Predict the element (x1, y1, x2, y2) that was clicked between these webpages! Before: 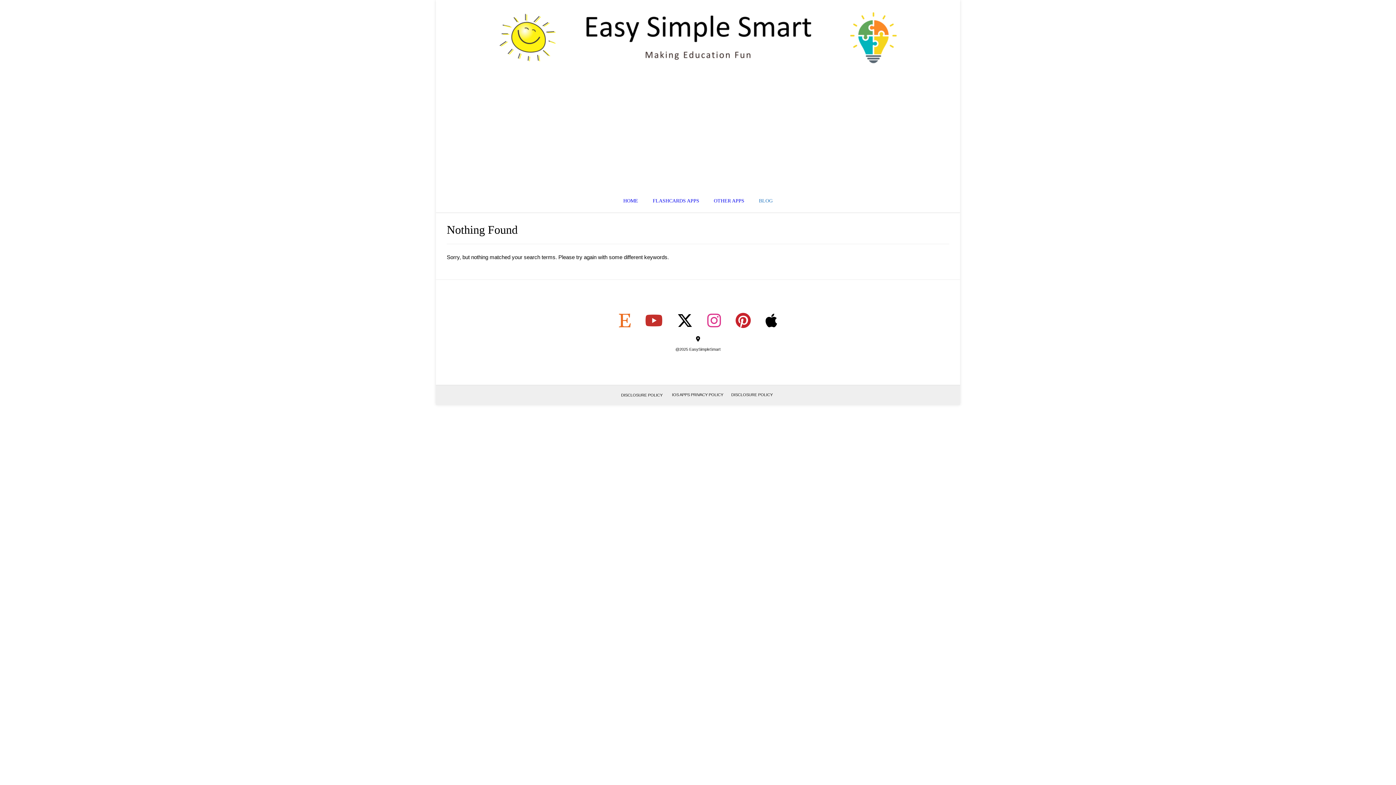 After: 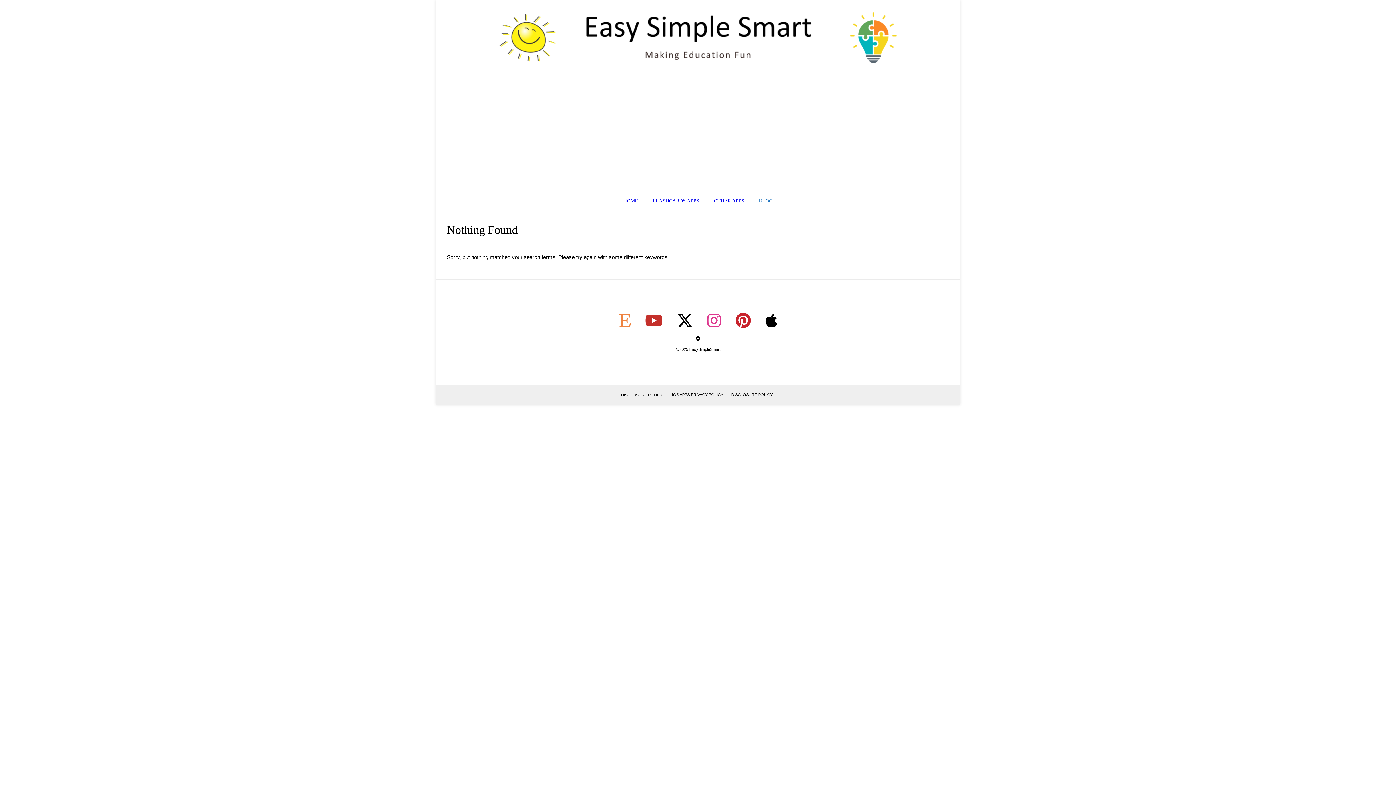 Action: bbox: (619, 312, 630, 328)